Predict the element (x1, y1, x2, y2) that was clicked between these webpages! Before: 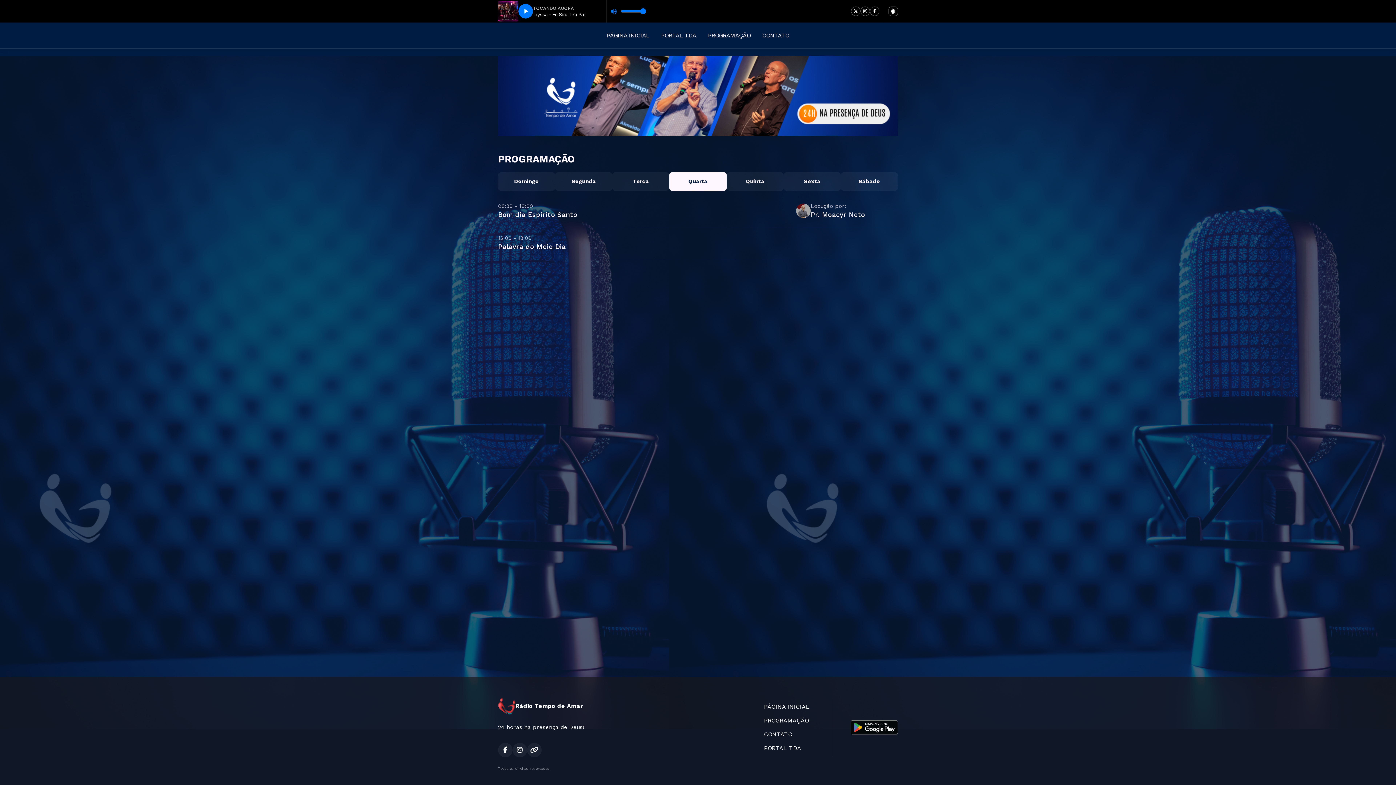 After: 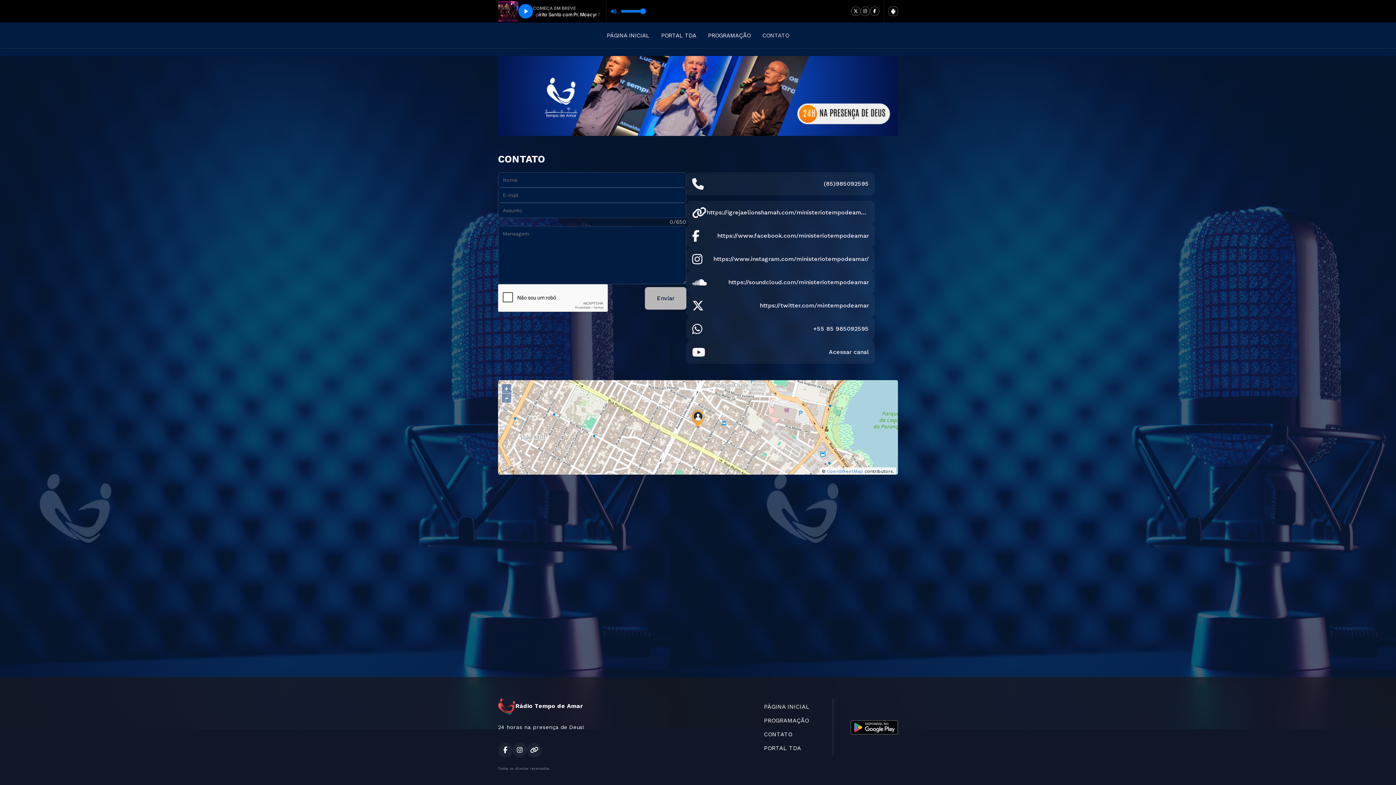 Action: label: CONTATO bbox: (756, 28, 795, 42)